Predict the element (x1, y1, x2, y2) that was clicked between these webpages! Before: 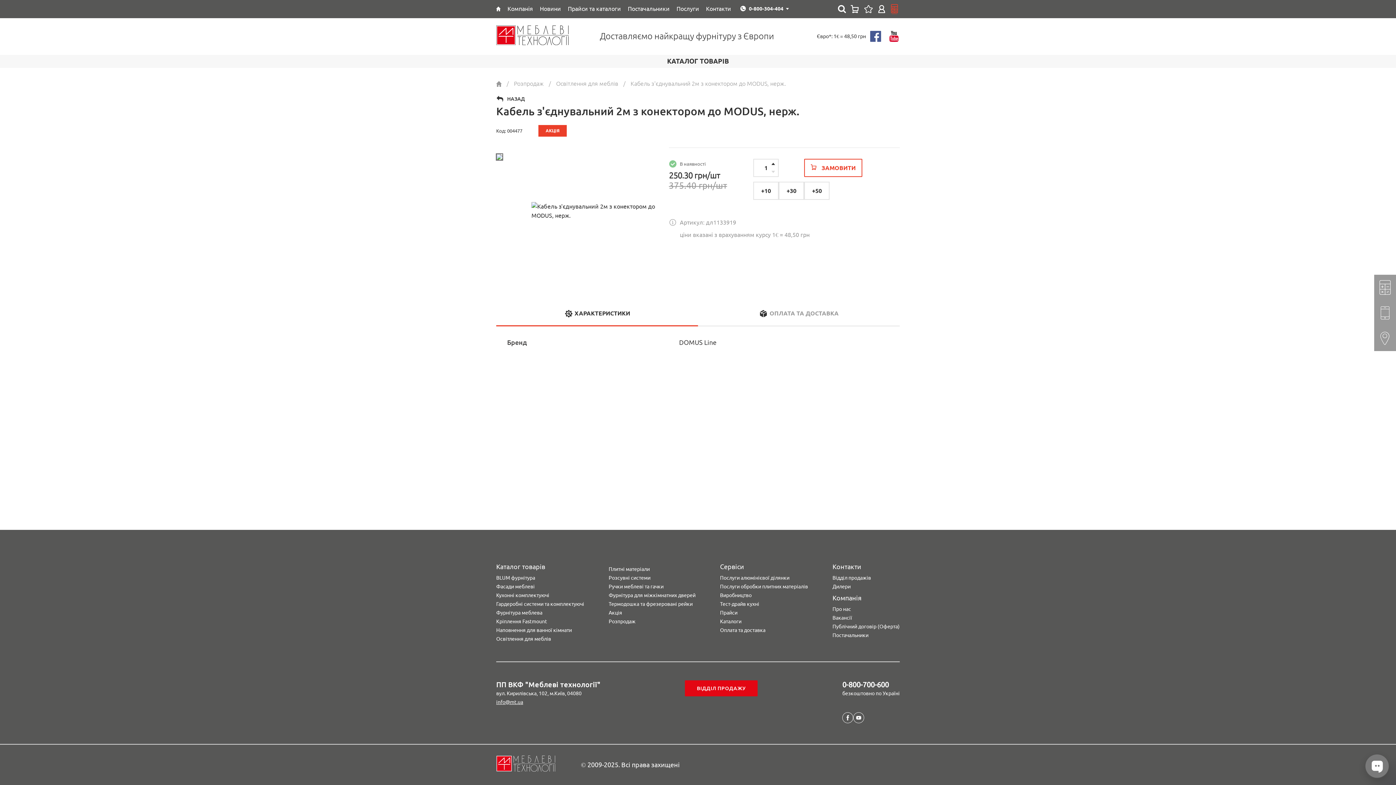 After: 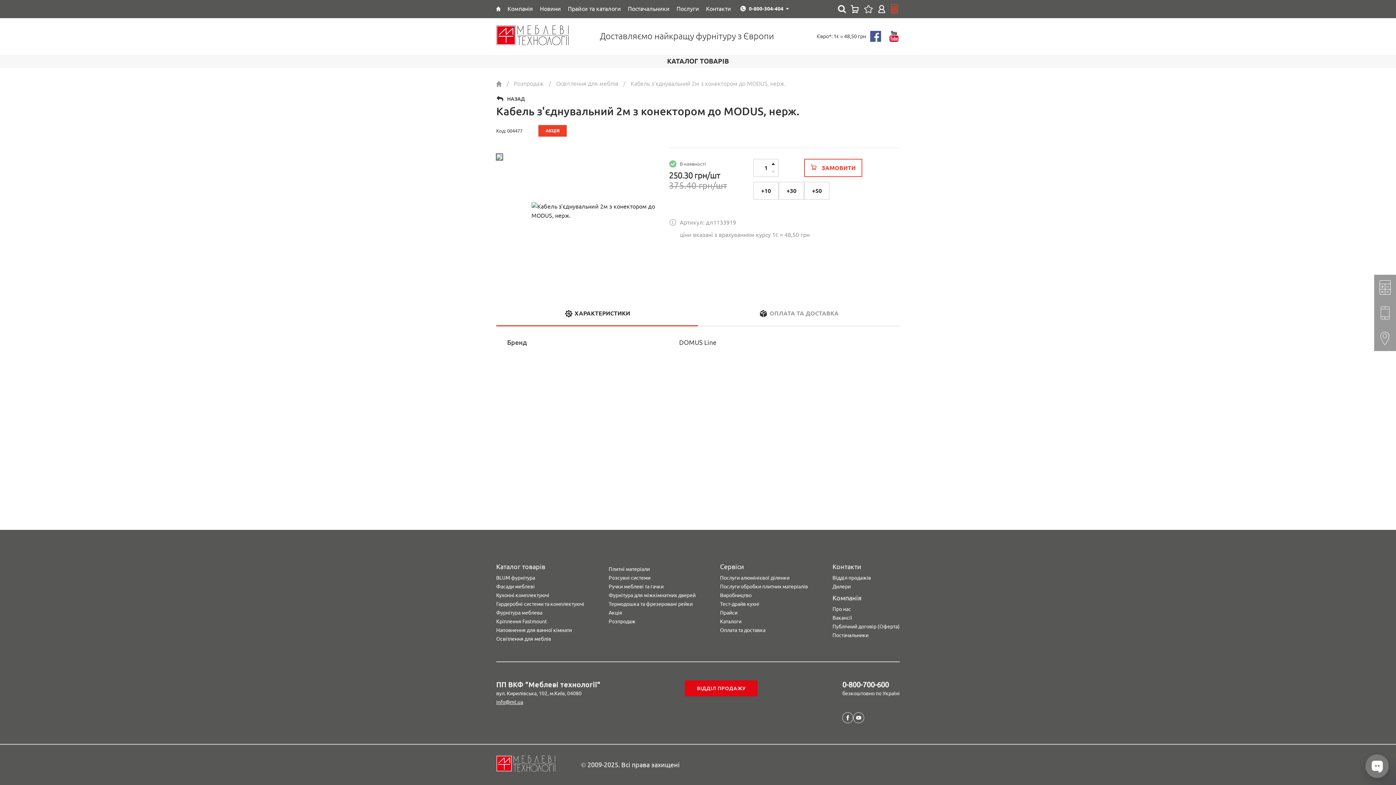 Action: label: info@mt.ua bbox: (496, 698, 600, 706)